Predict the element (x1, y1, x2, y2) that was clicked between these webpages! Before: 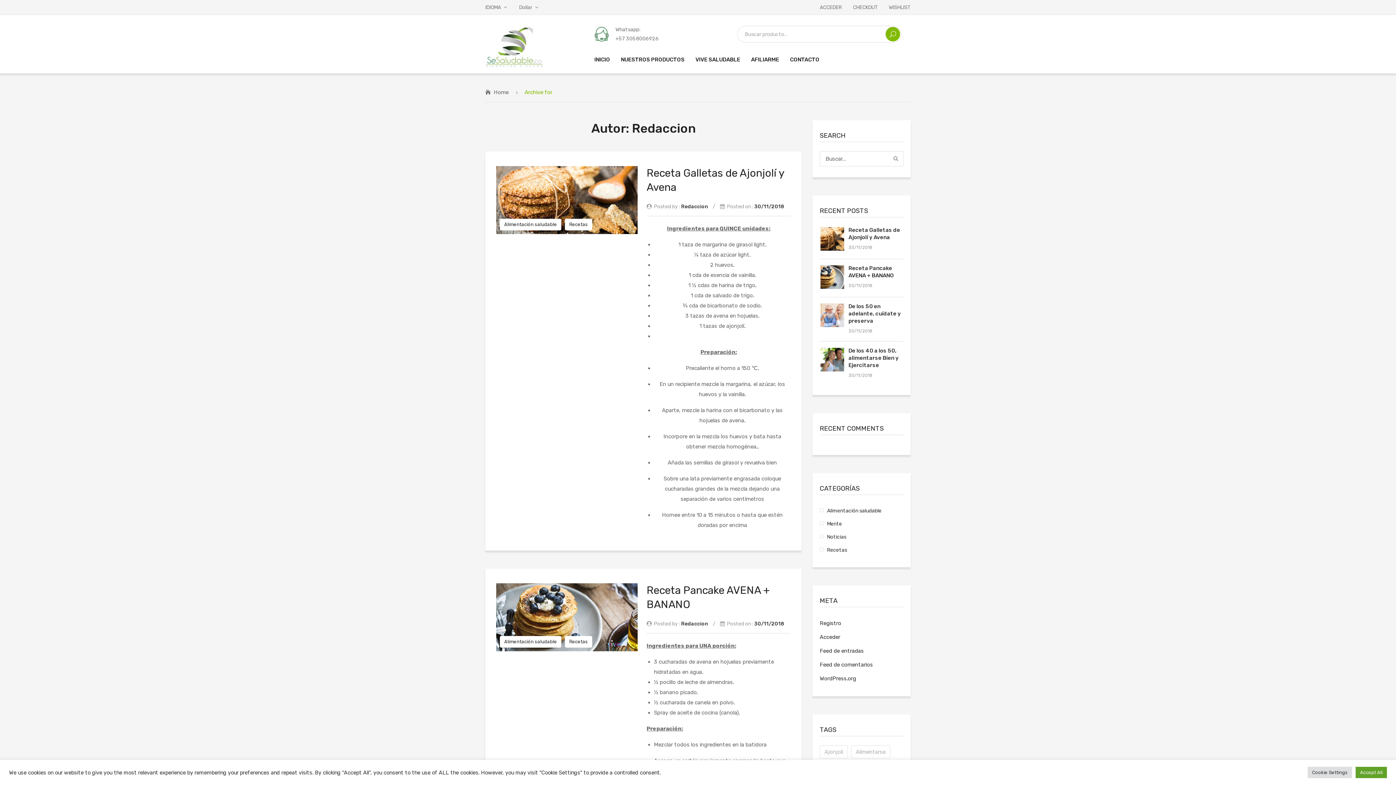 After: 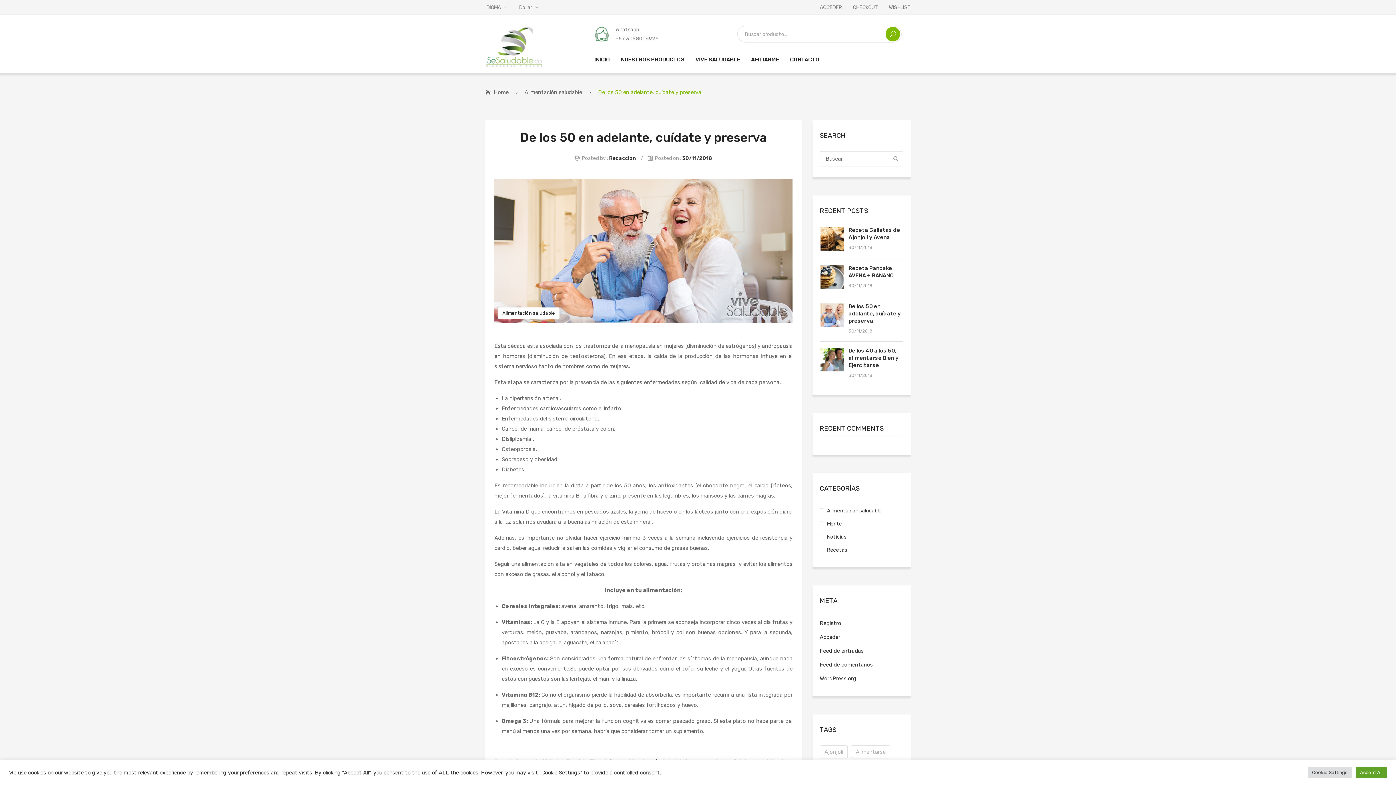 Action: bbox: (820, 302, 845, 327)